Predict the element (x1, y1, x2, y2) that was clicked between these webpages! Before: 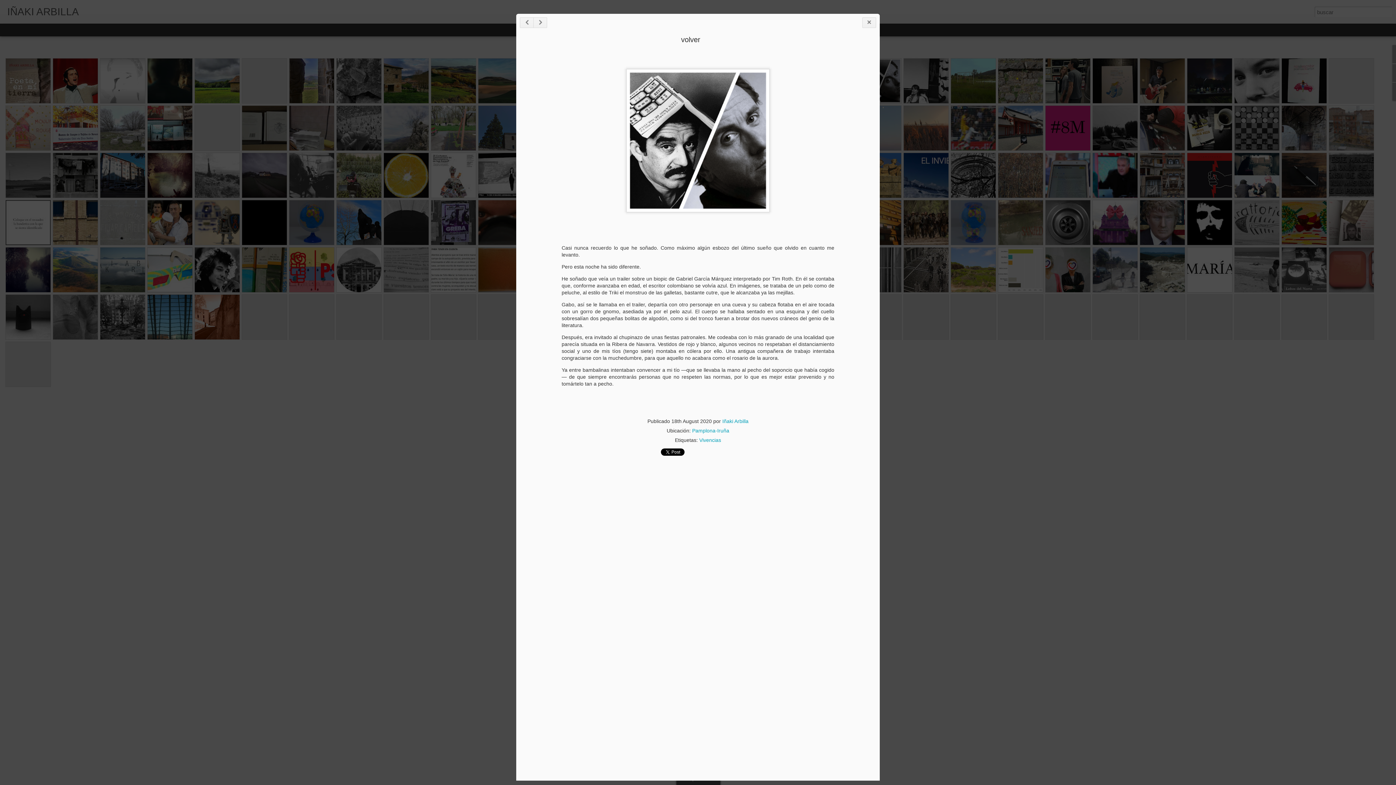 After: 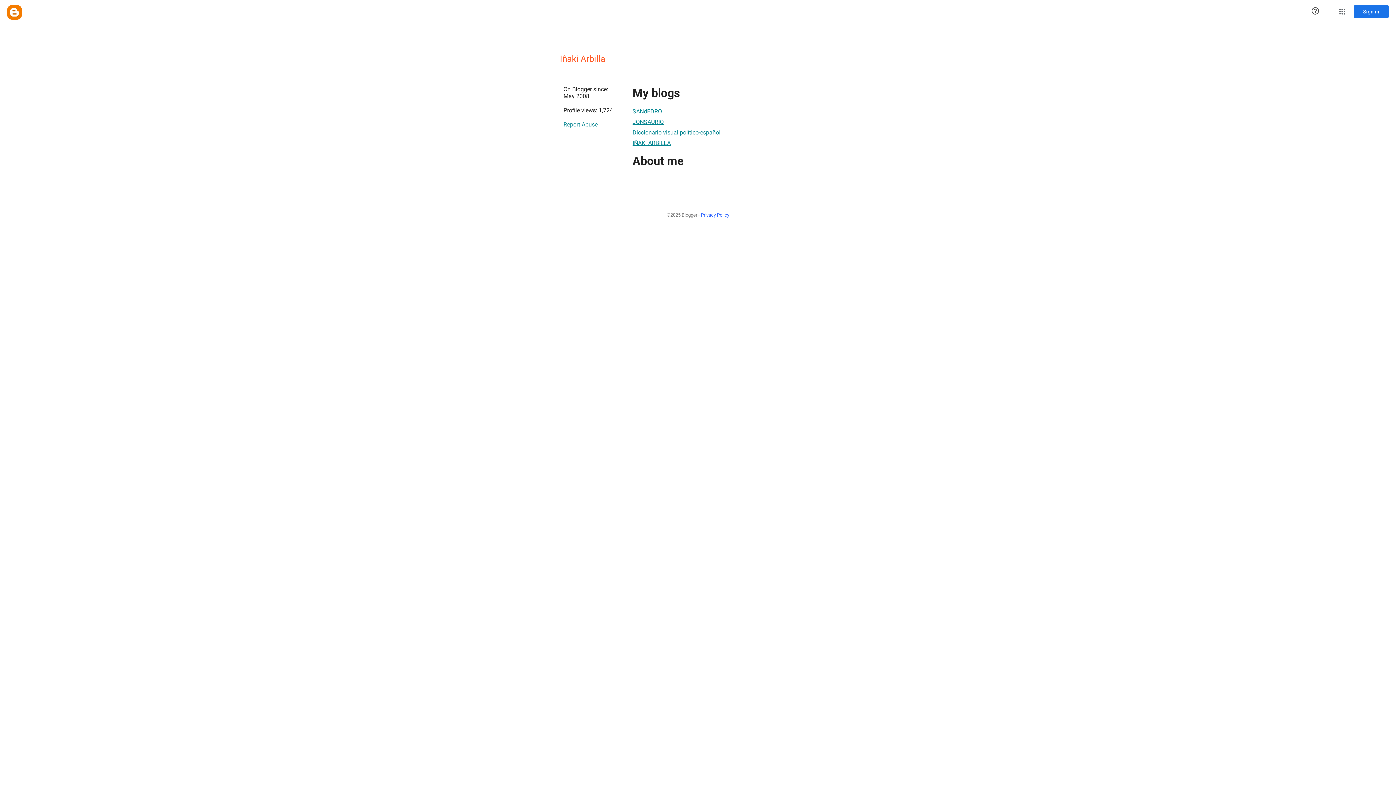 Action: label: Iñaki Arbilla bbox: (738, 418, 764, 424)